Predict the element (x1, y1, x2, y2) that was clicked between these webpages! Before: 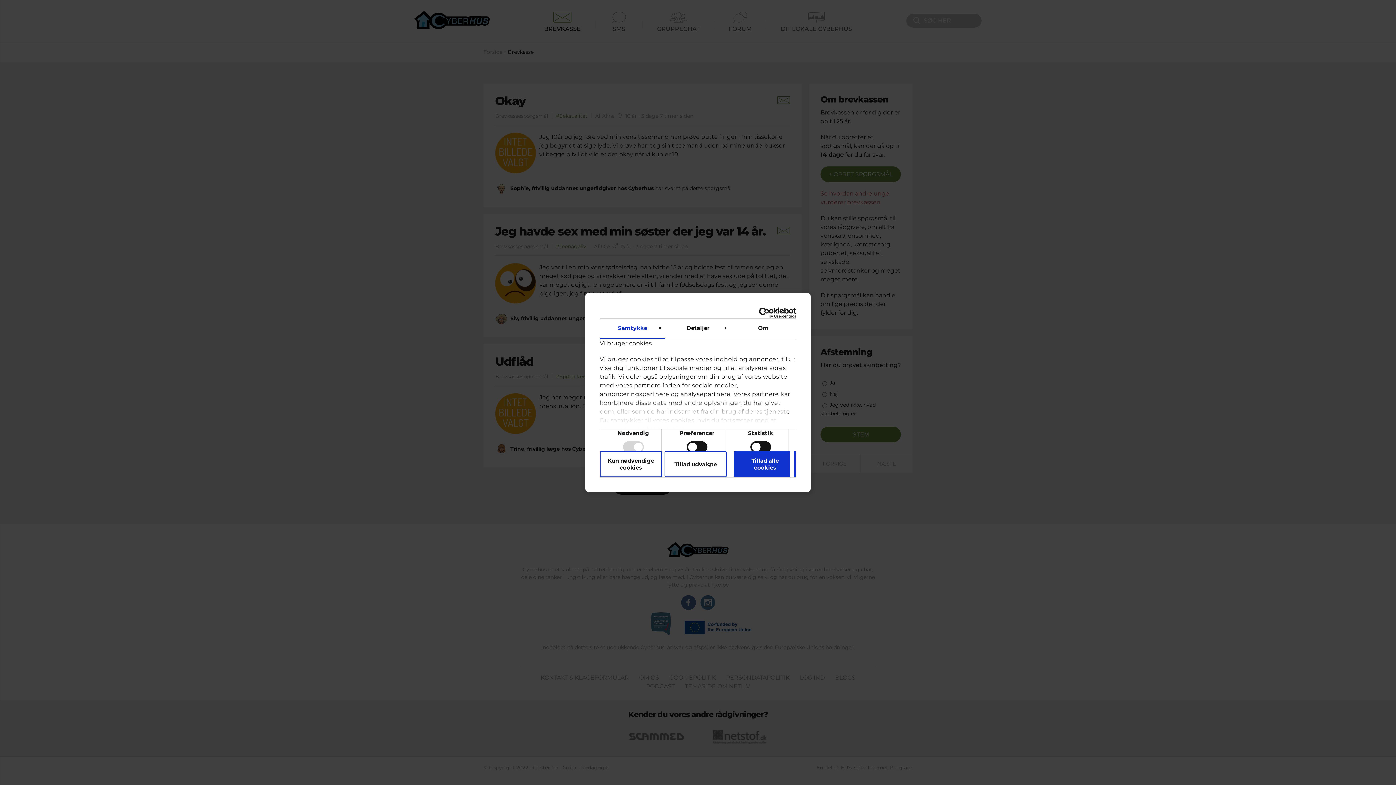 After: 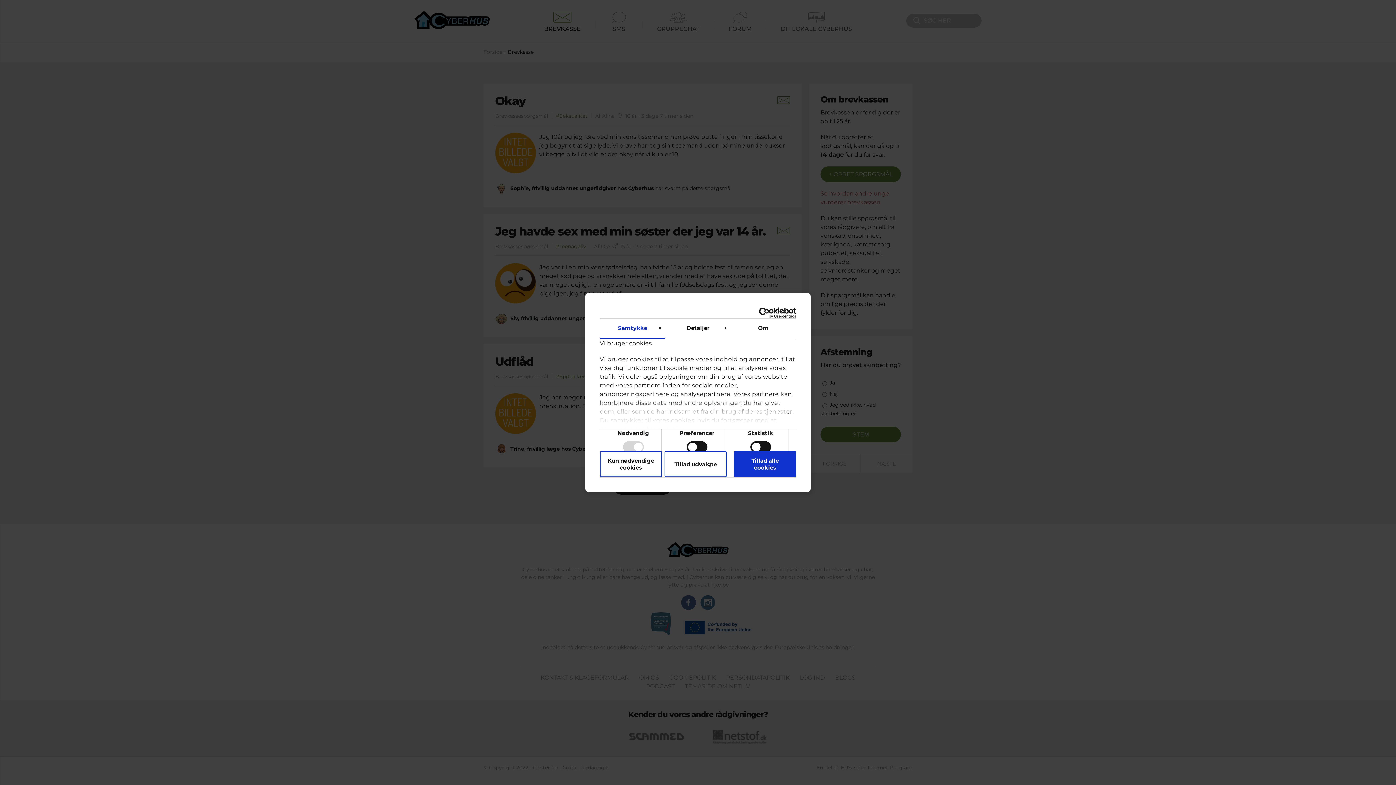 Action: bbox: (732, 307, 796, 318) label: Cookiebot - opens in a new window